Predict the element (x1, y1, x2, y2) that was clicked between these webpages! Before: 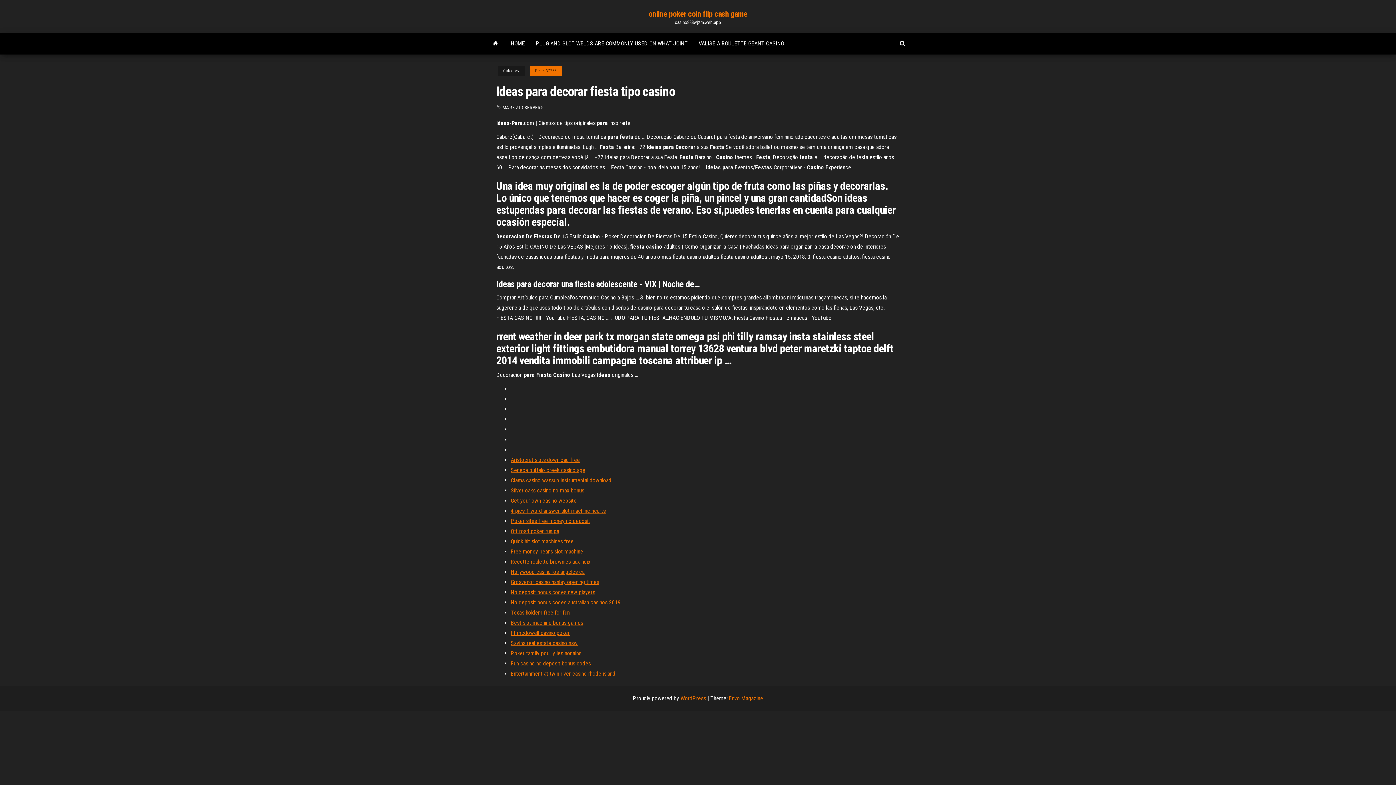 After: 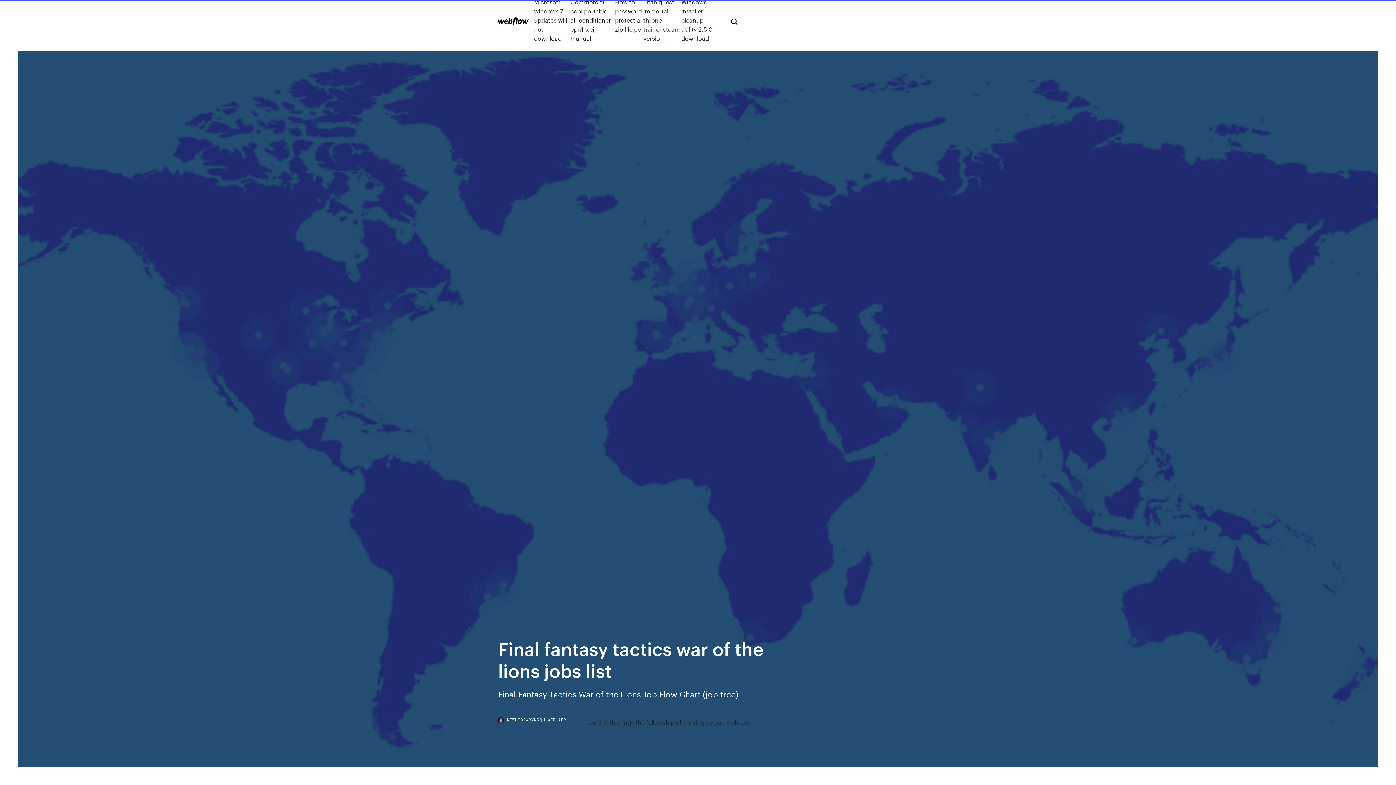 Action: bbox: (510, 619, 583, 626) label: Best slot machine bonus games